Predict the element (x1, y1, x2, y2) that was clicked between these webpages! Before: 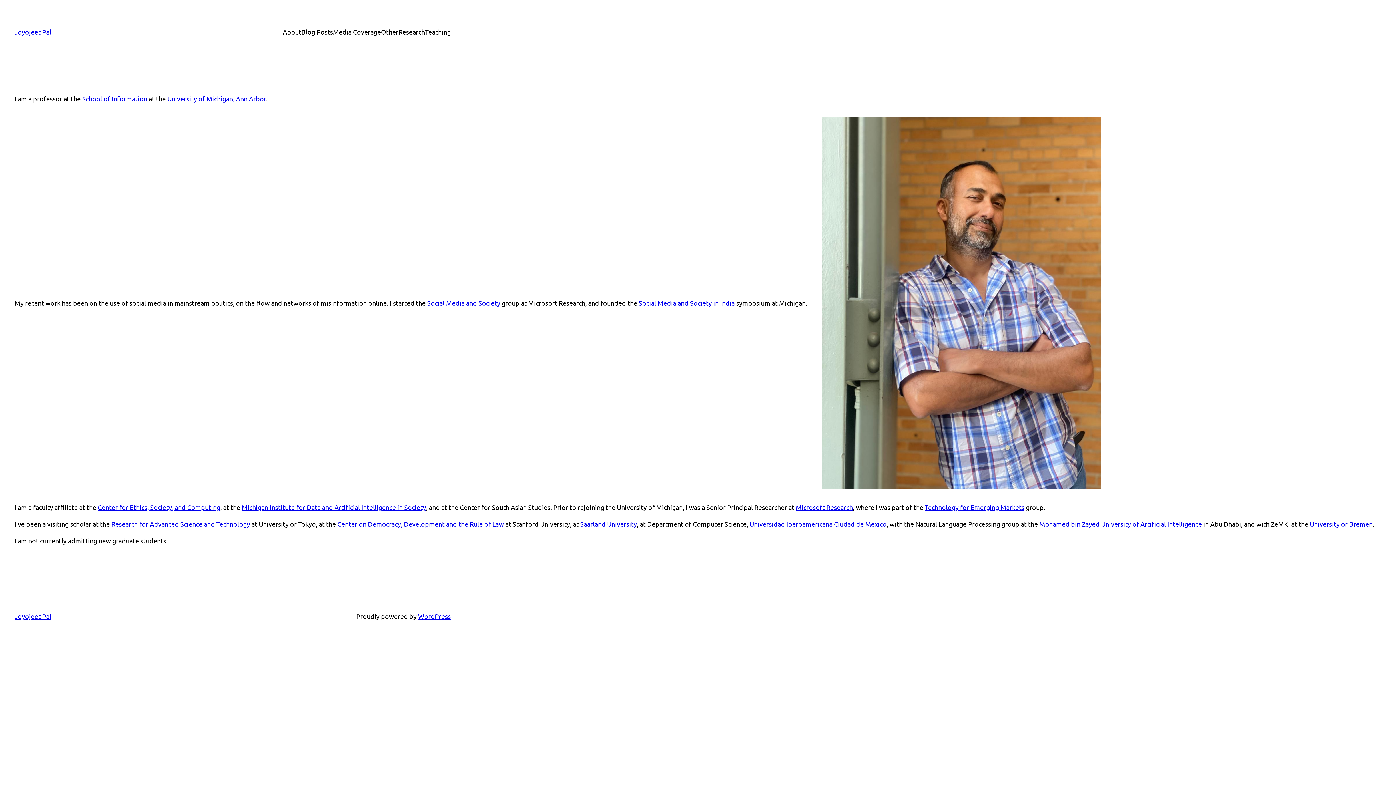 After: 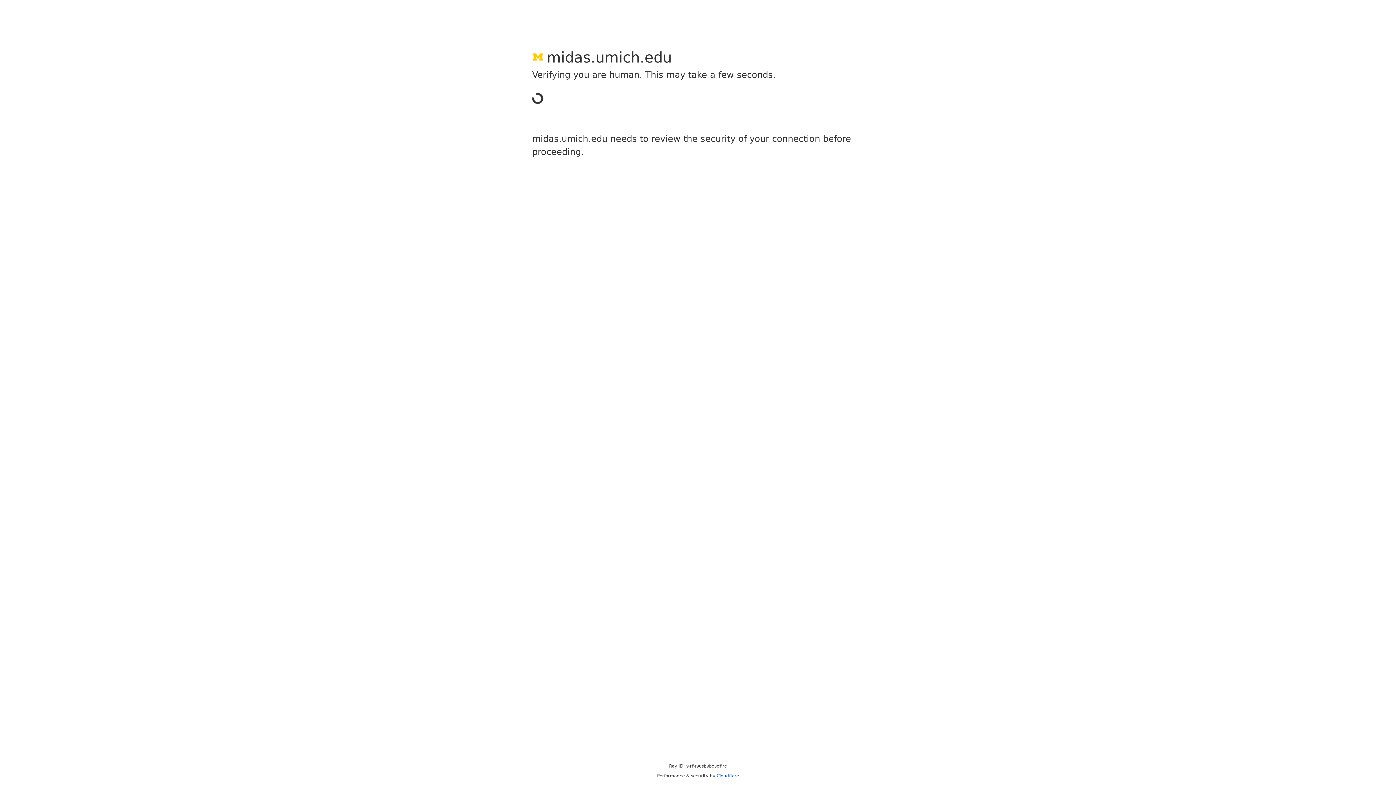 Action: label: Michigan Institute for Data and Artificial Intelligence in Society bbox: (241, 503, 426, 511)